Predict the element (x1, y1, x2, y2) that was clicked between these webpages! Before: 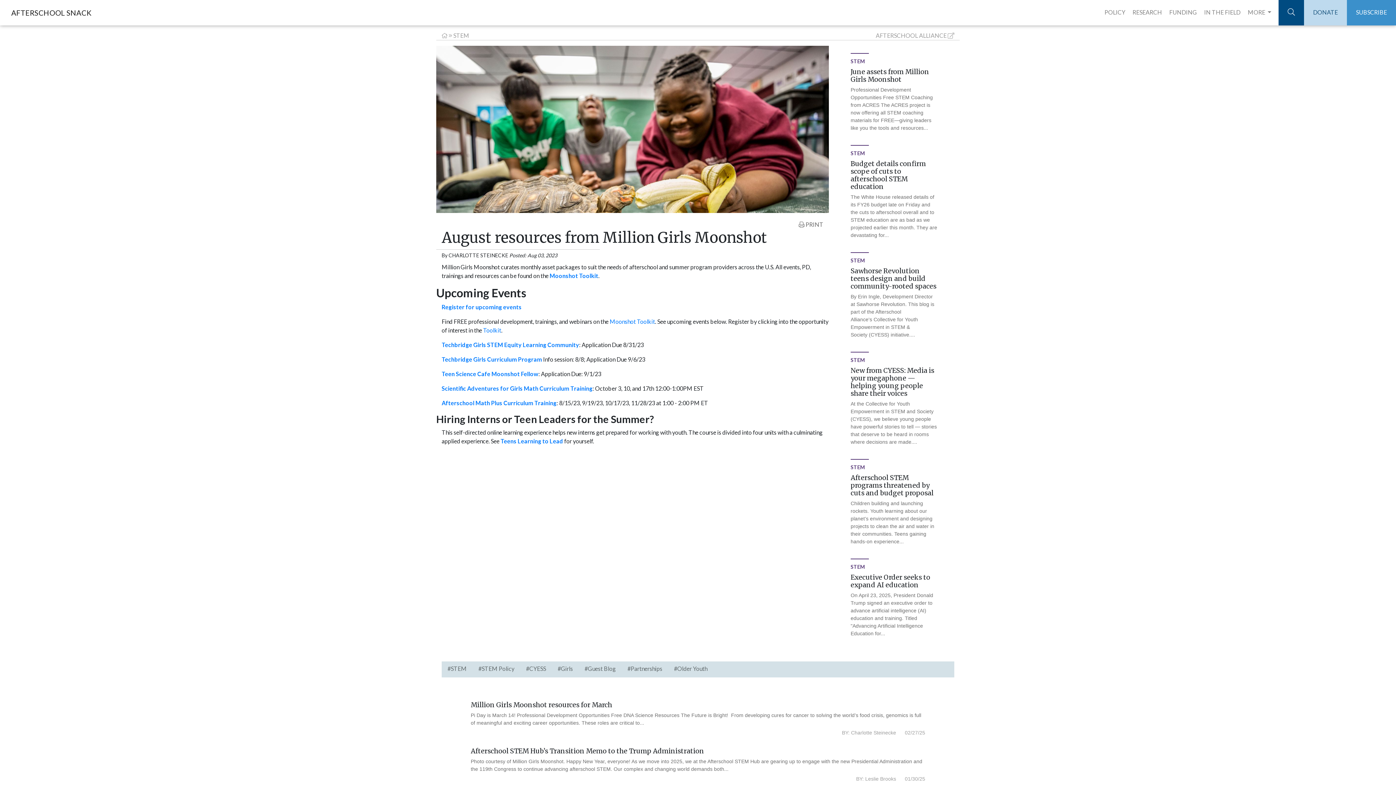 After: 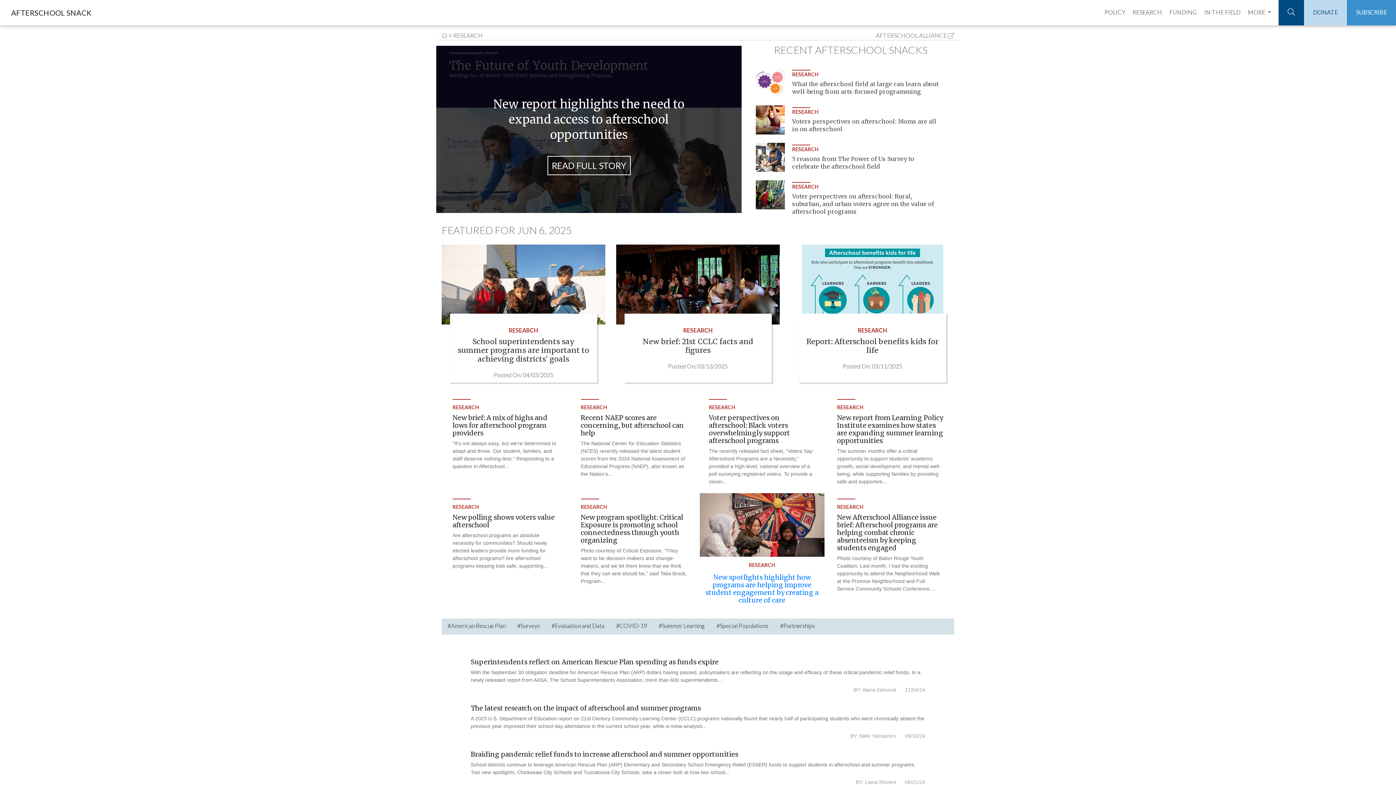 Action: bbox: (1129, 0, 1165, 25) label: RESEARCH